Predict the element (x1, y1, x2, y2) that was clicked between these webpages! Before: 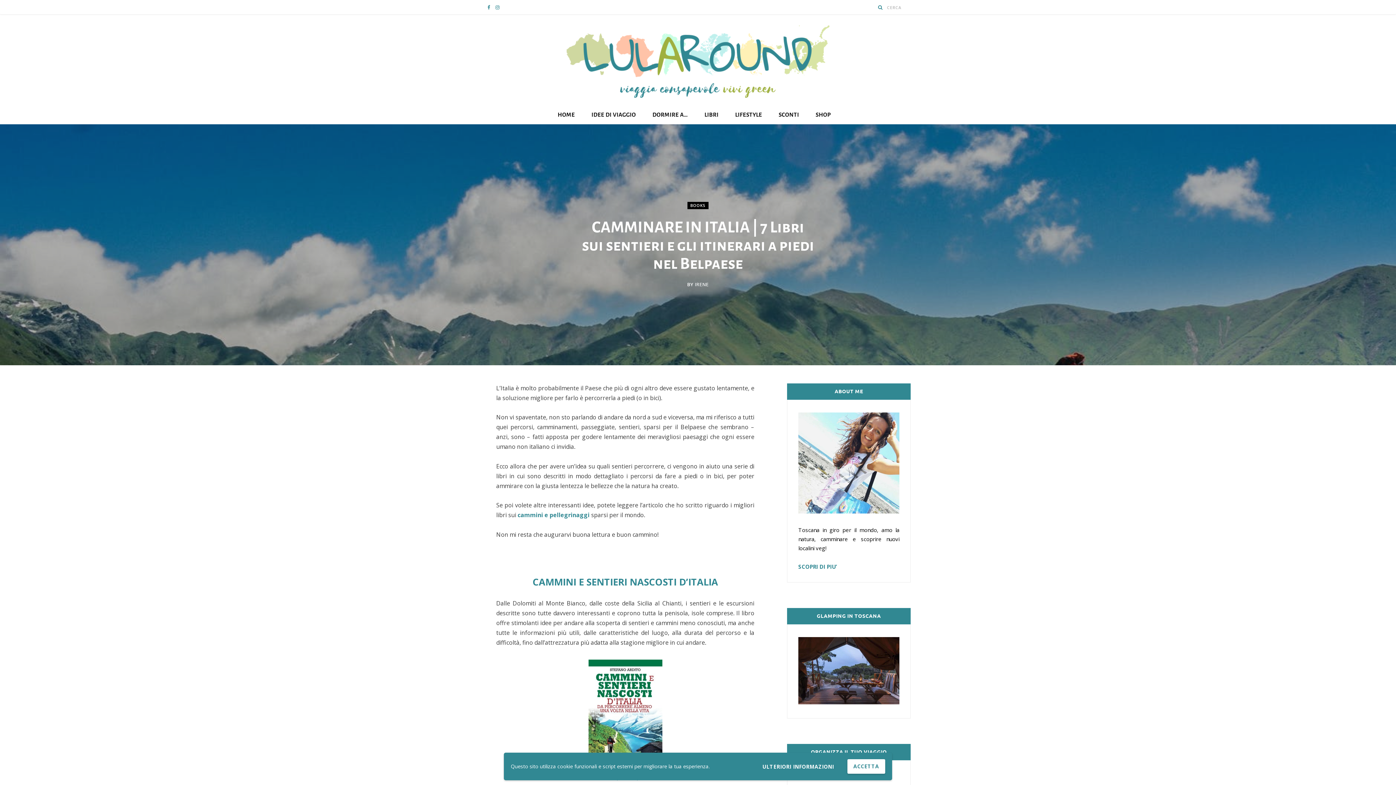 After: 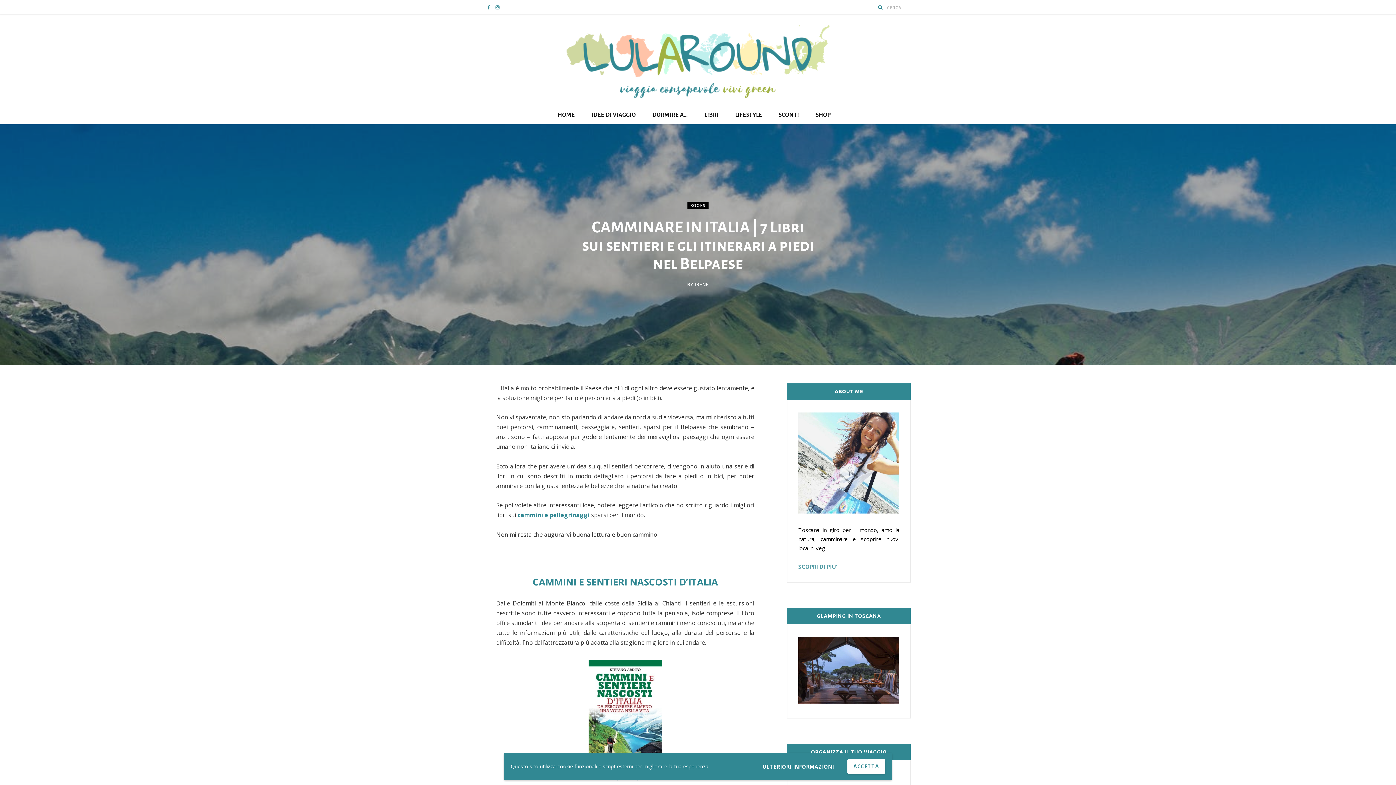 Action: bbox: (798, 563, 837, 570) label: SCOPRI DI PIU’